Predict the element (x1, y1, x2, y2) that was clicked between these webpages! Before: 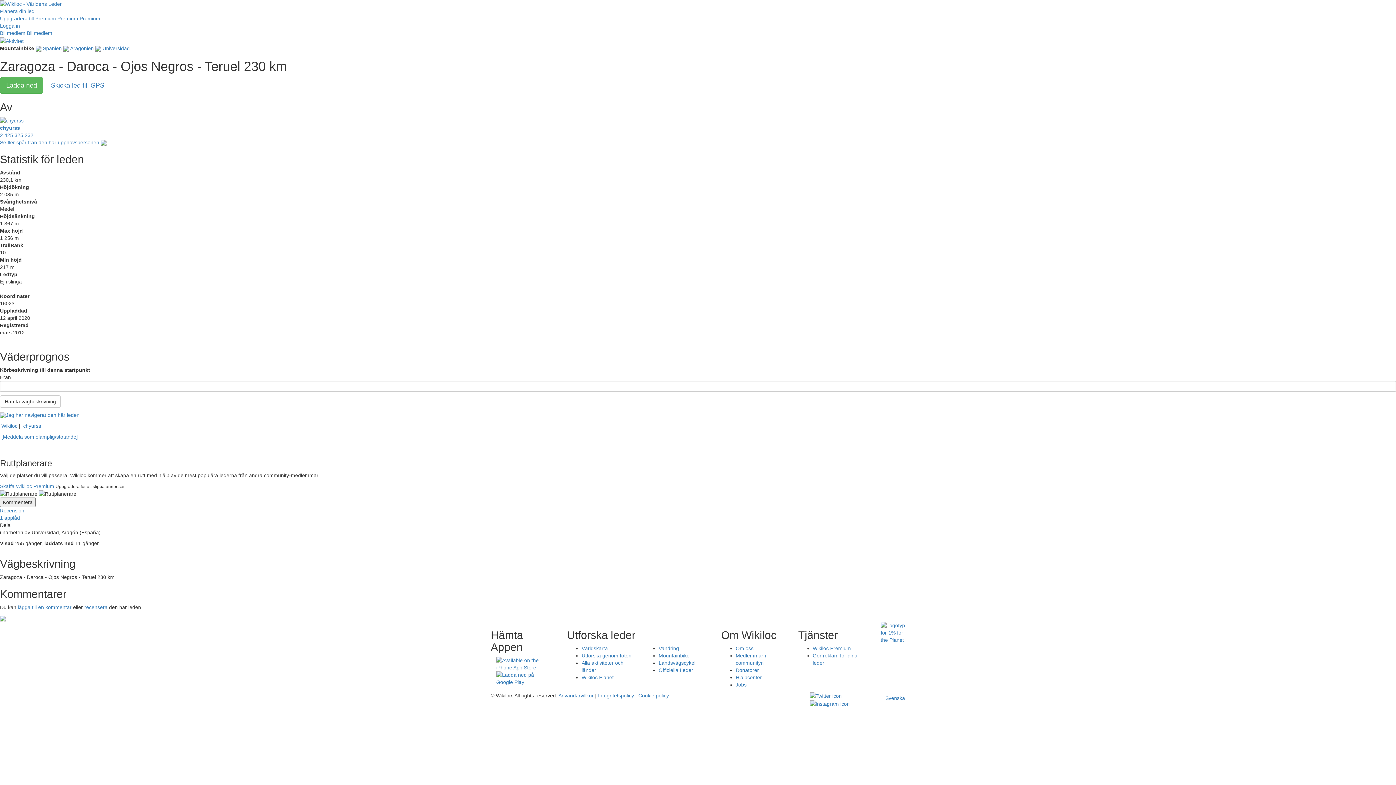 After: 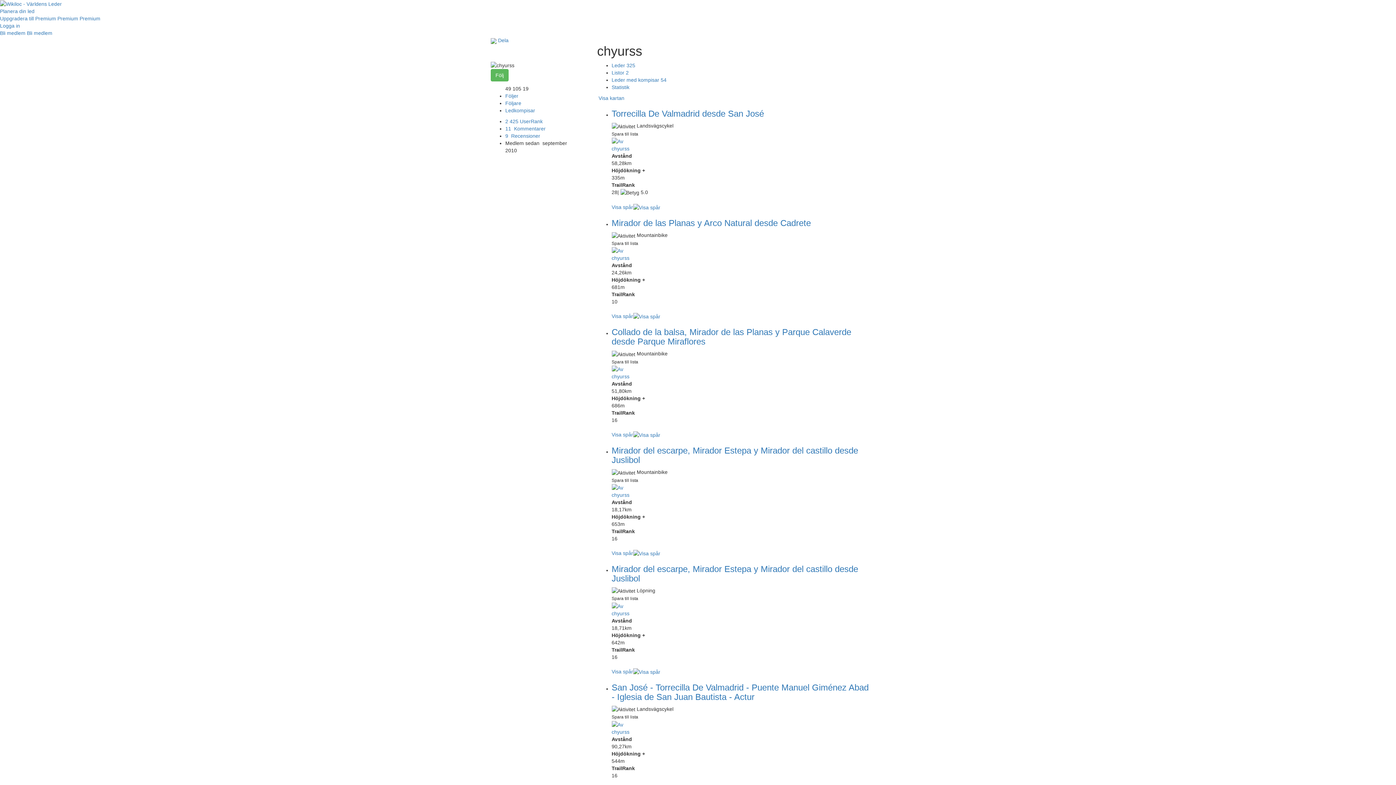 Action: label: chyurss bbox: (0, 125, 20, 130)